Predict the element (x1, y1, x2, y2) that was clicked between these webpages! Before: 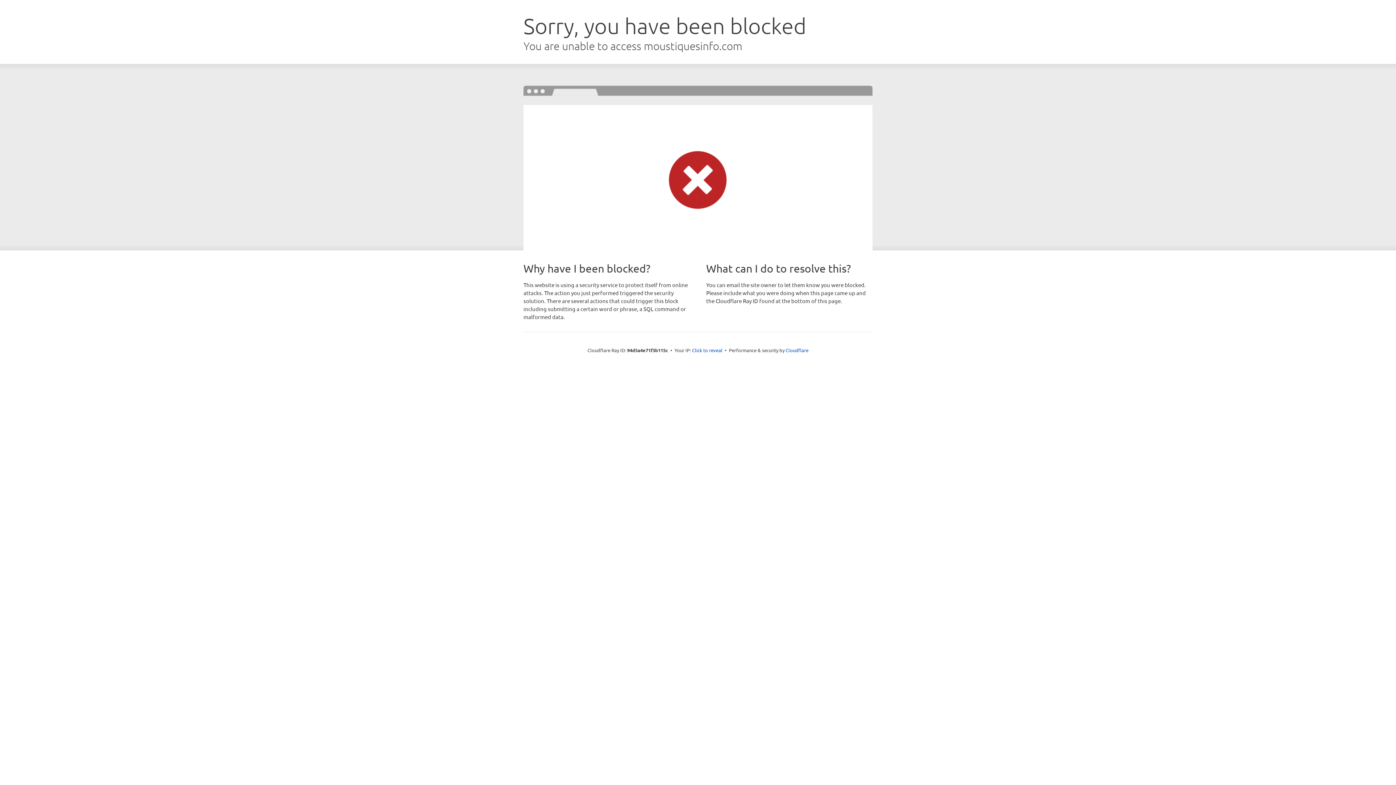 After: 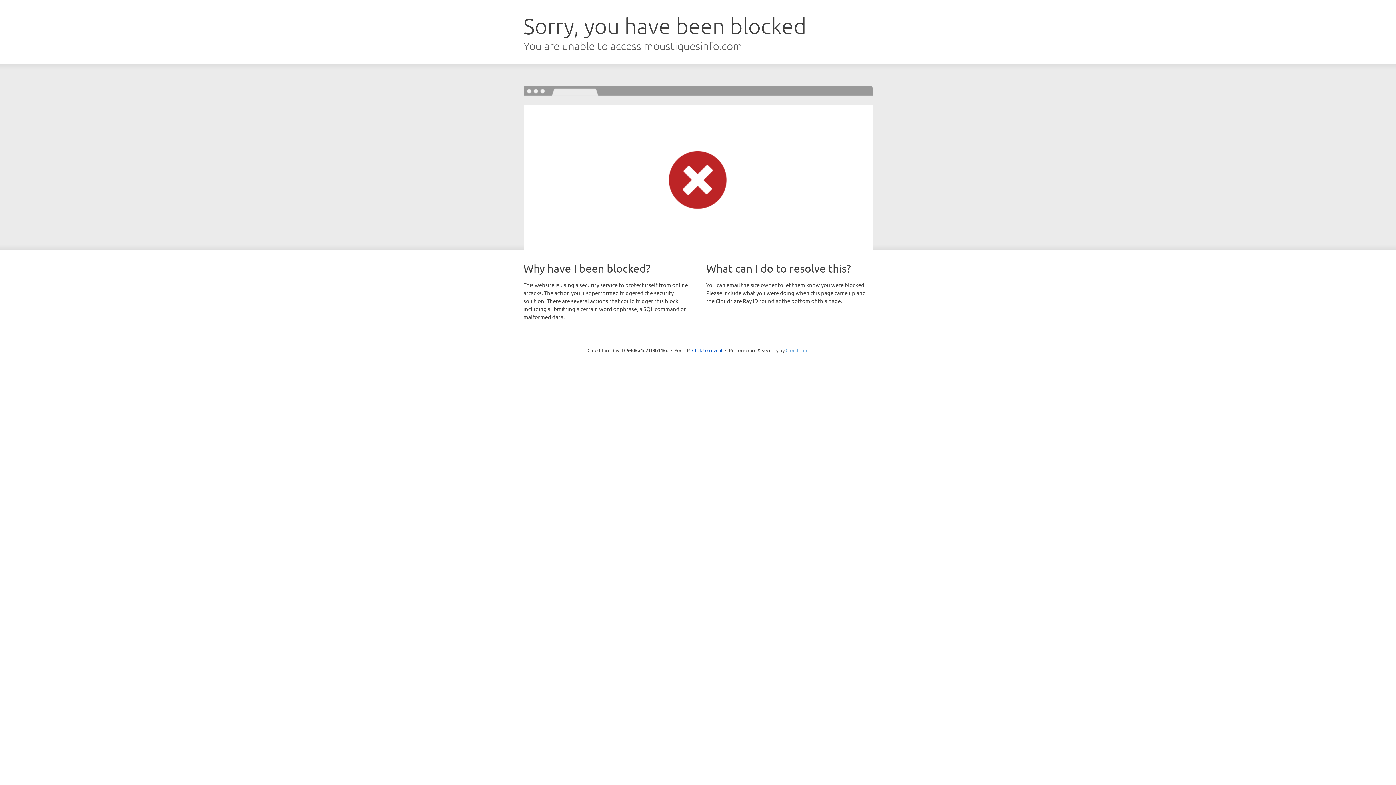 Action: label: Cloudflare bbox: (785, 347, 808, 353)